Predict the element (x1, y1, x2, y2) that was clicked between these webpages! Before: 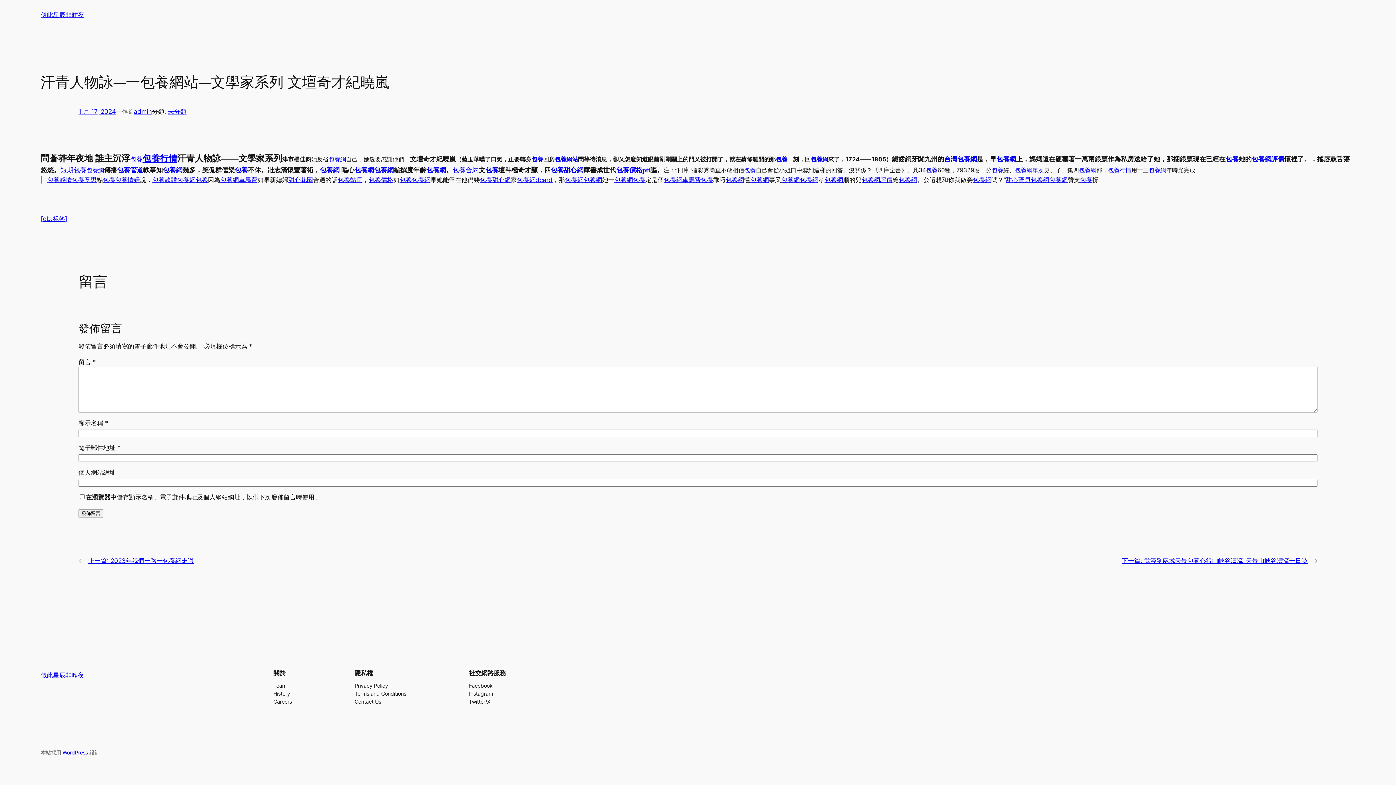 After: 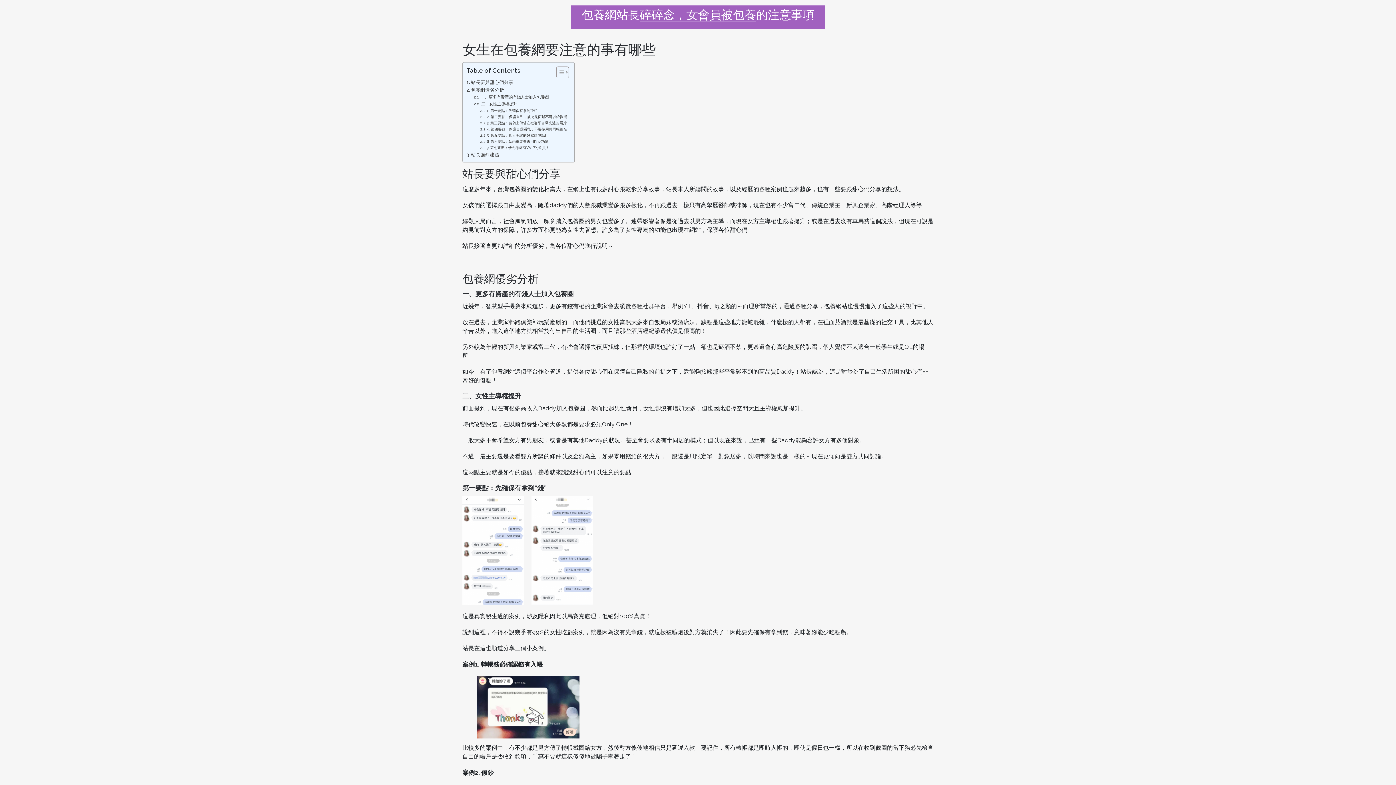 Action: bbox: (130, 155, 142, 162) label: 包養